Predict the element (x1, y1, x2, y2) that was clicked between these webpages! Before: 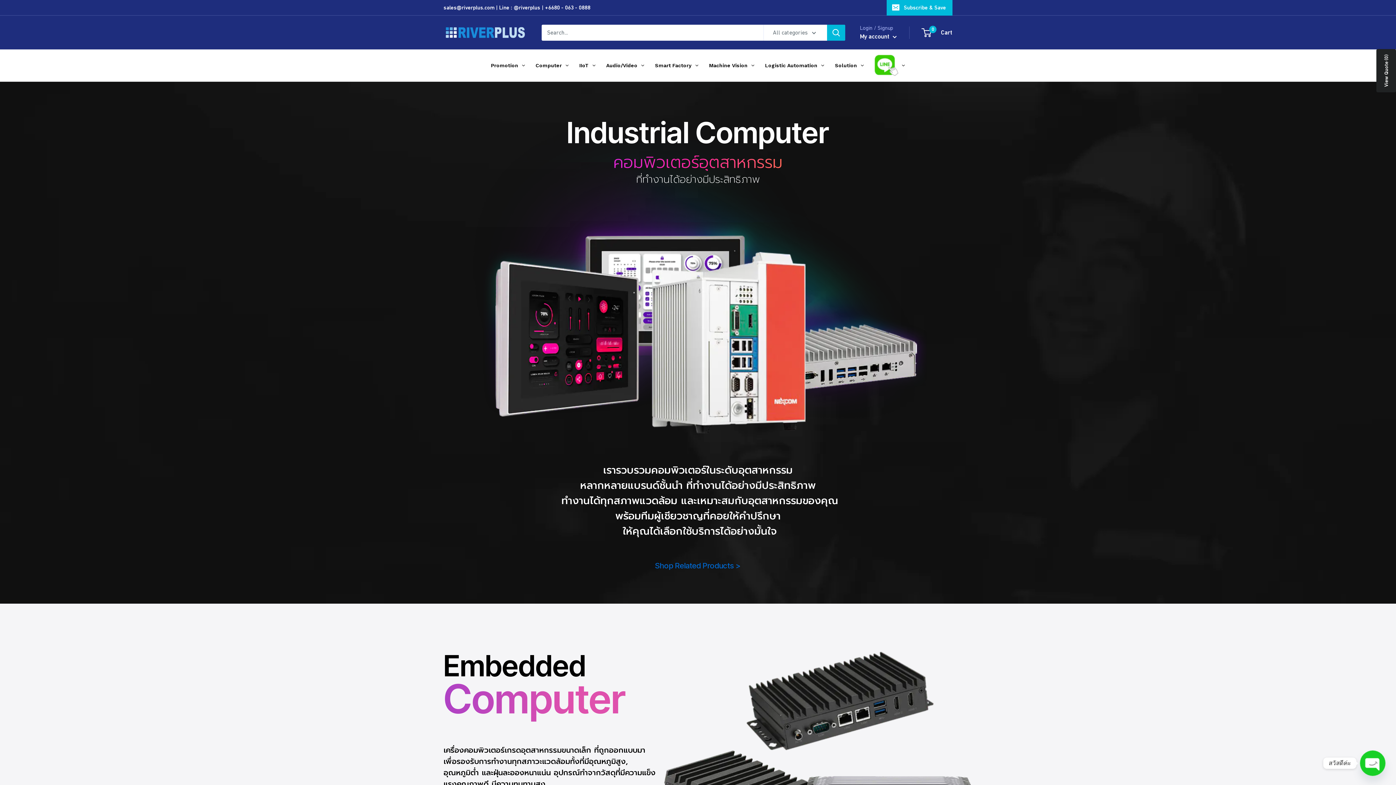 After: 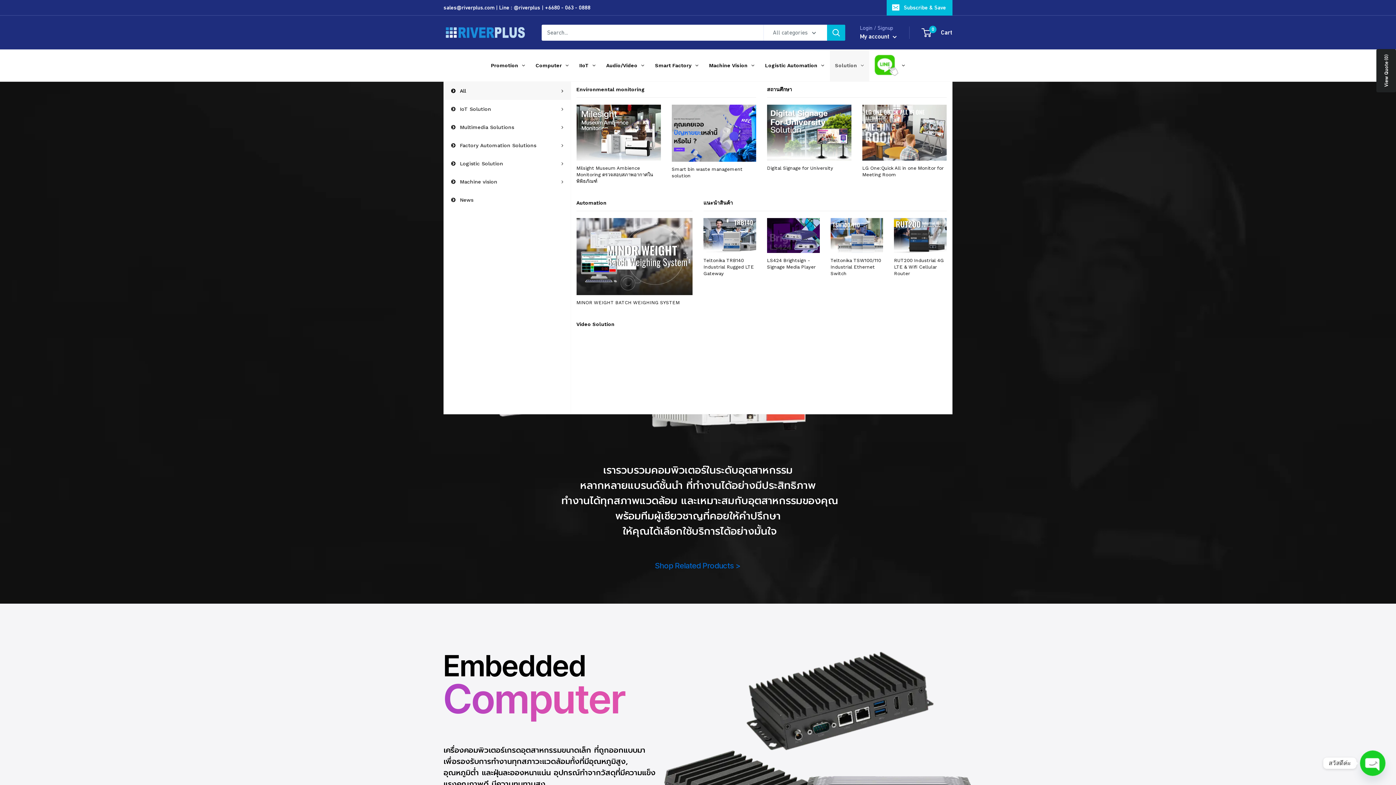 Action: bbox: (830, 49, 869, 81) label: Solution